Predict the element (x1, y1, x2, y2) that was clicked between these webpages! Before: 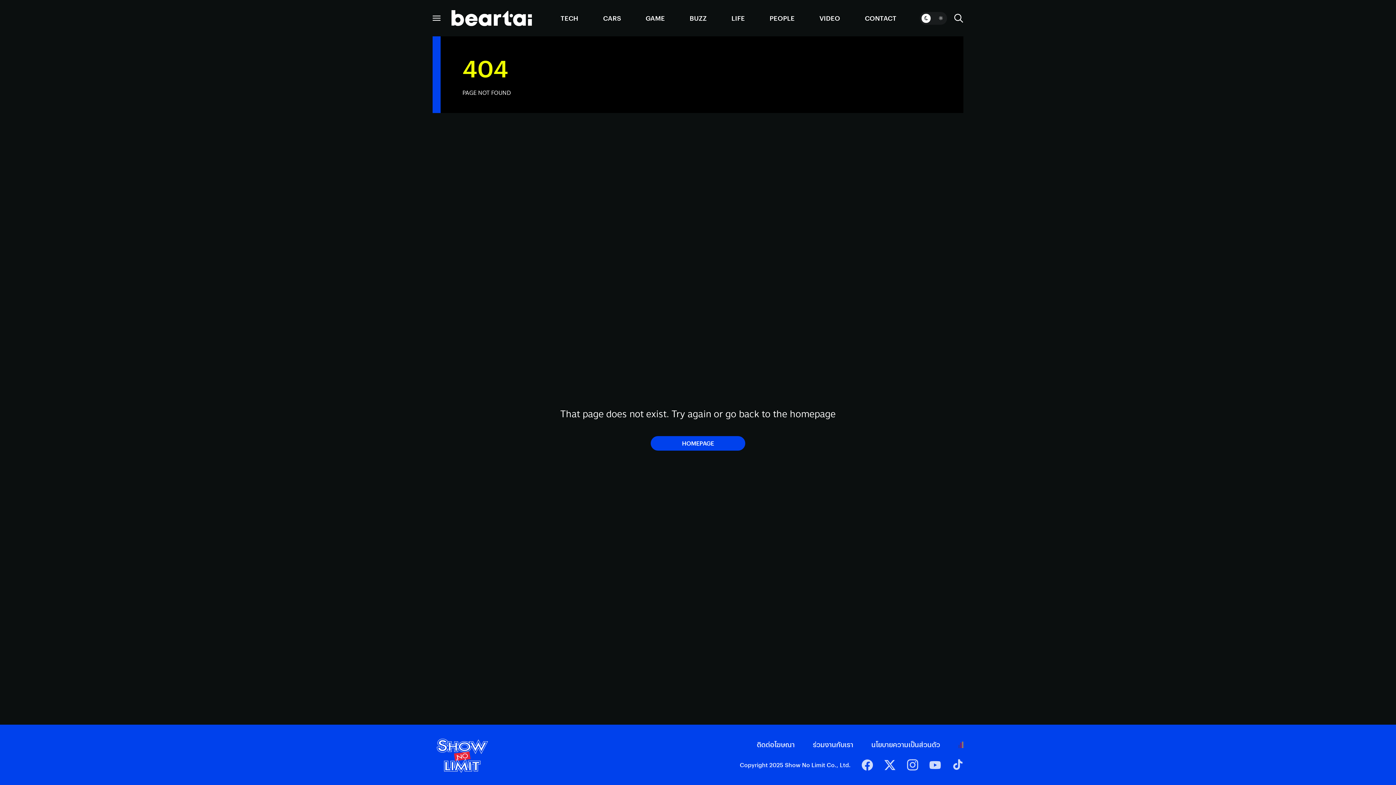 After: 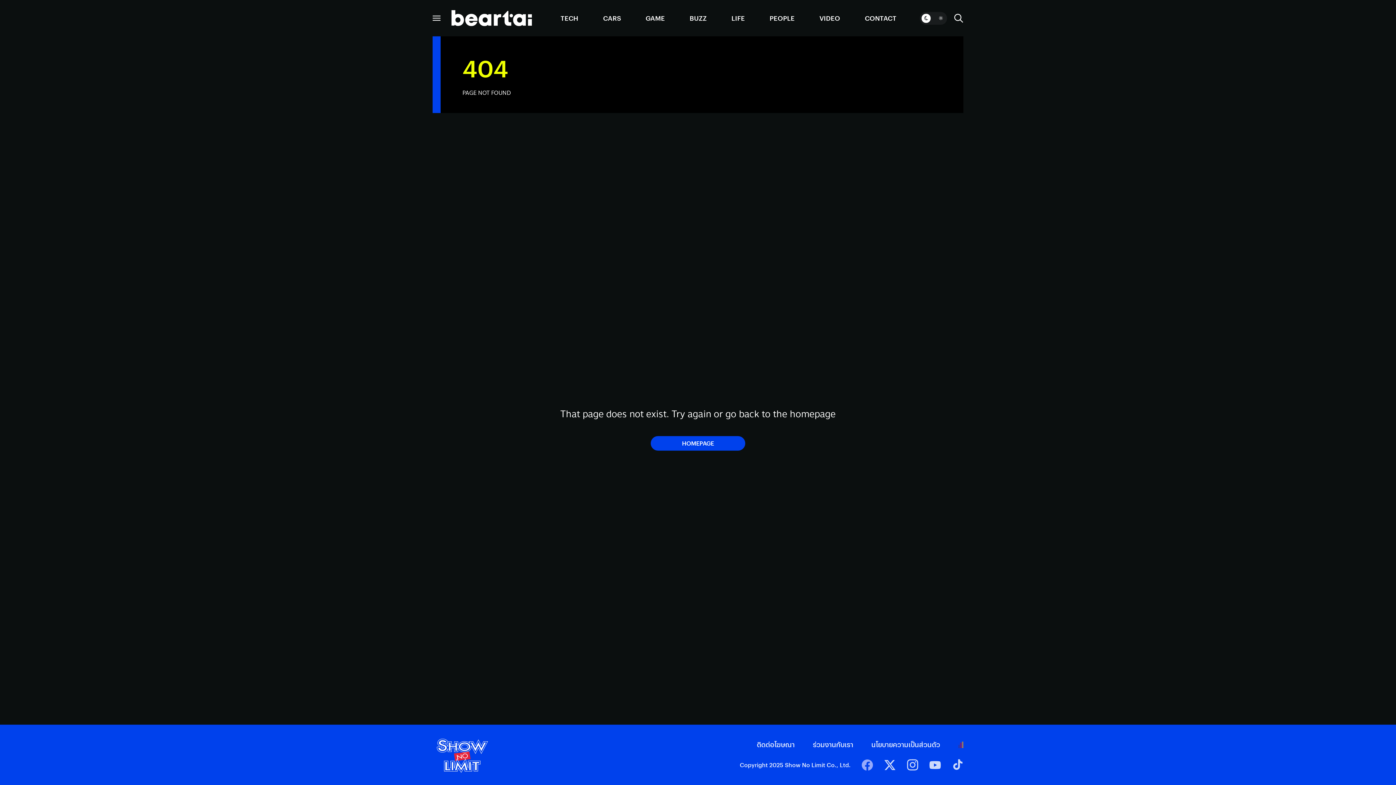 Action: bbox: (861, 759, 873, 771)